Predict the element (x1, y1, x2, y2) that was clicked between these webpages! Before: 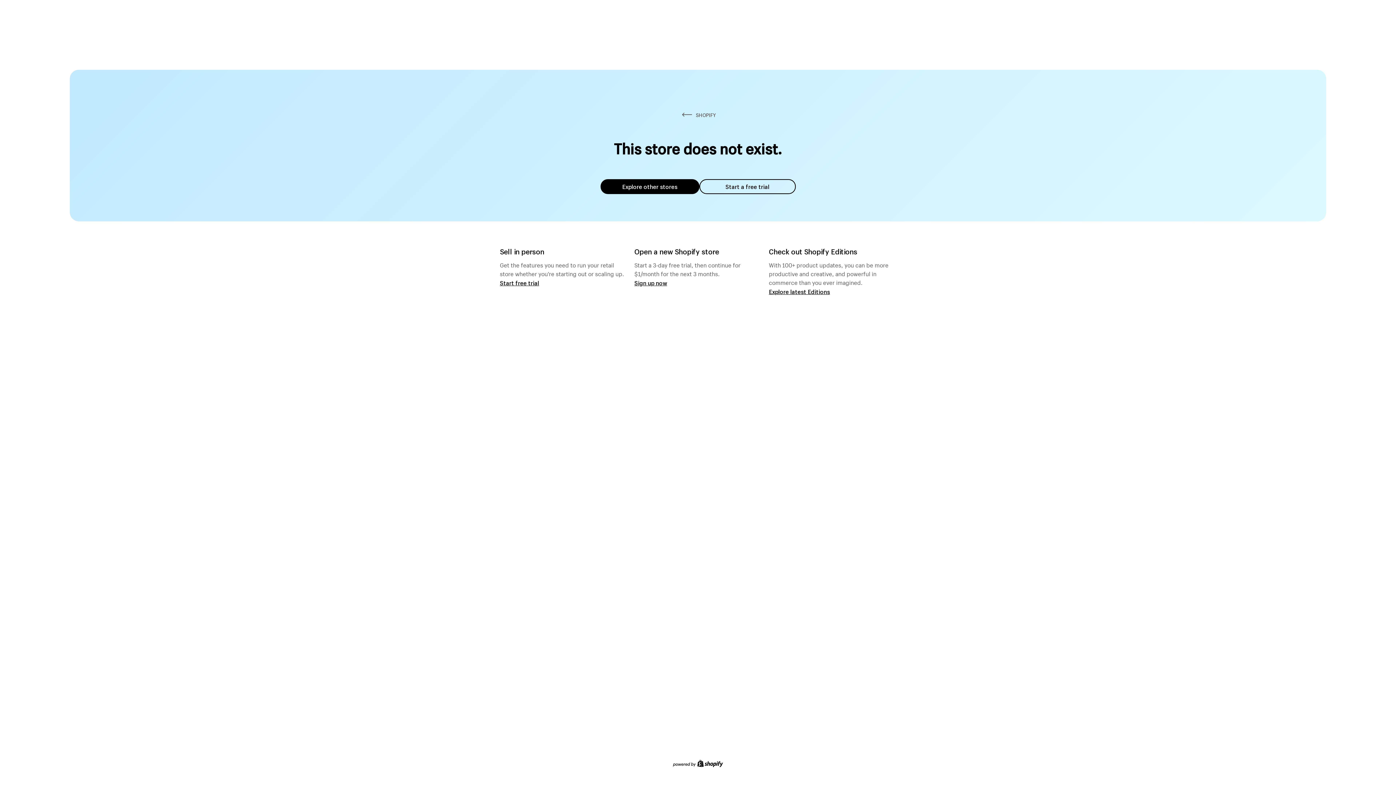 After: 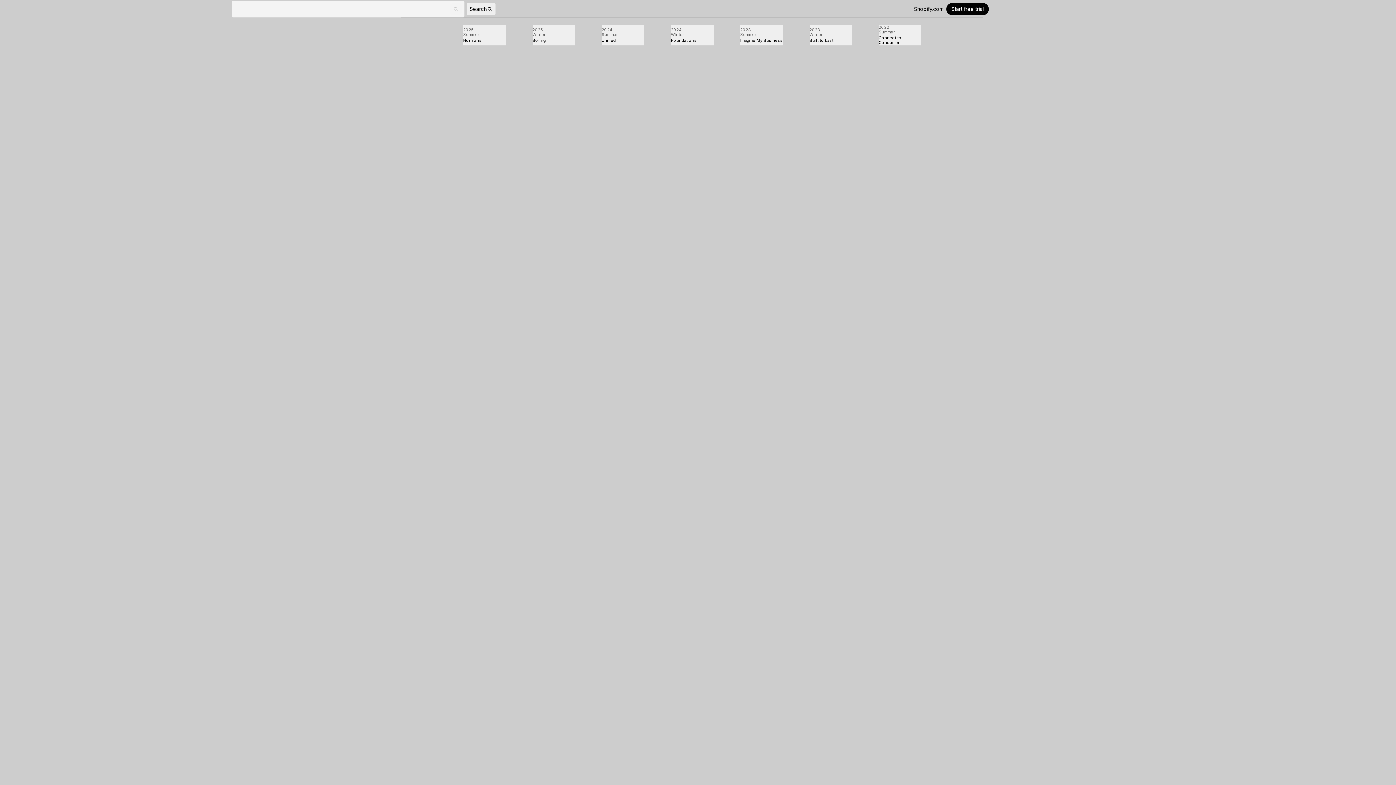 Action: bbox: (769, 287, 830, 295) label: Explore latest Editions